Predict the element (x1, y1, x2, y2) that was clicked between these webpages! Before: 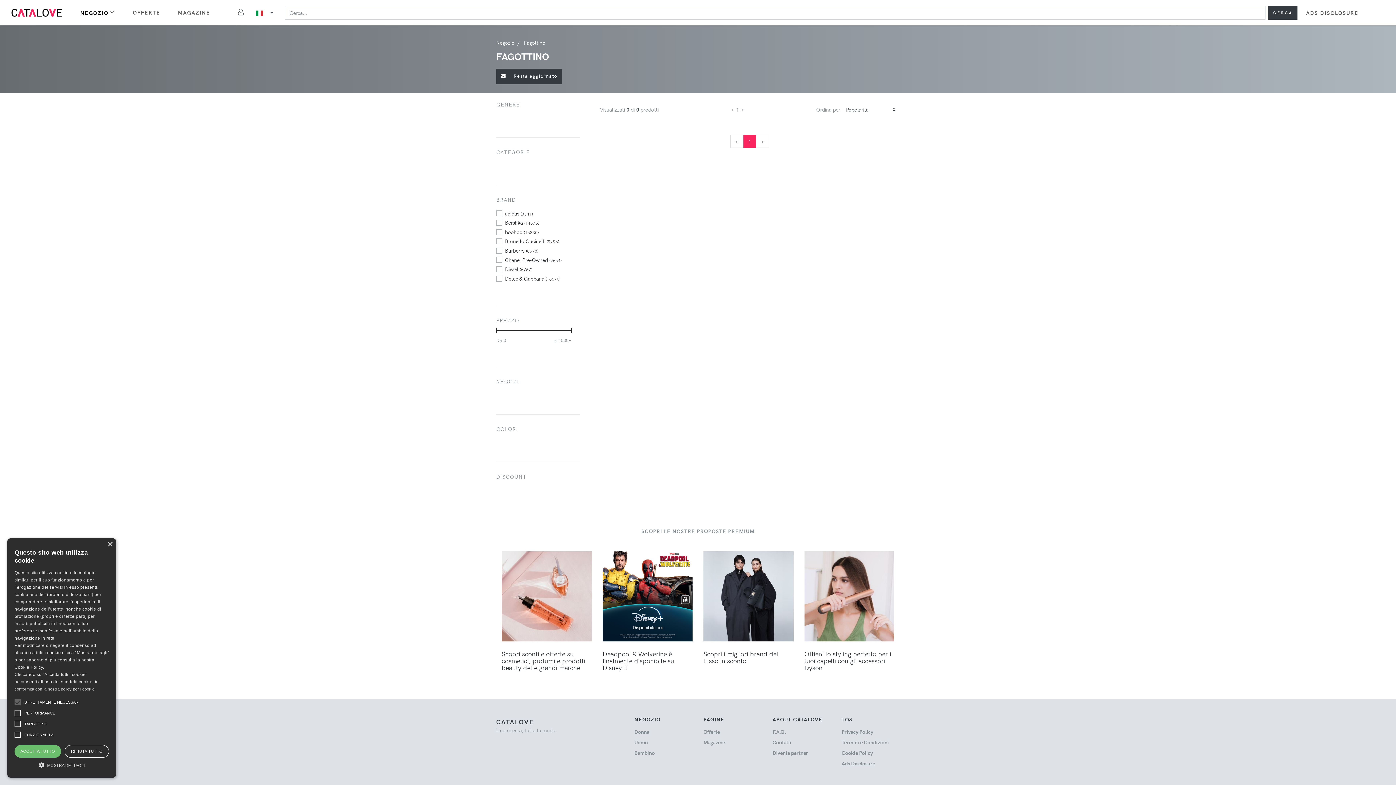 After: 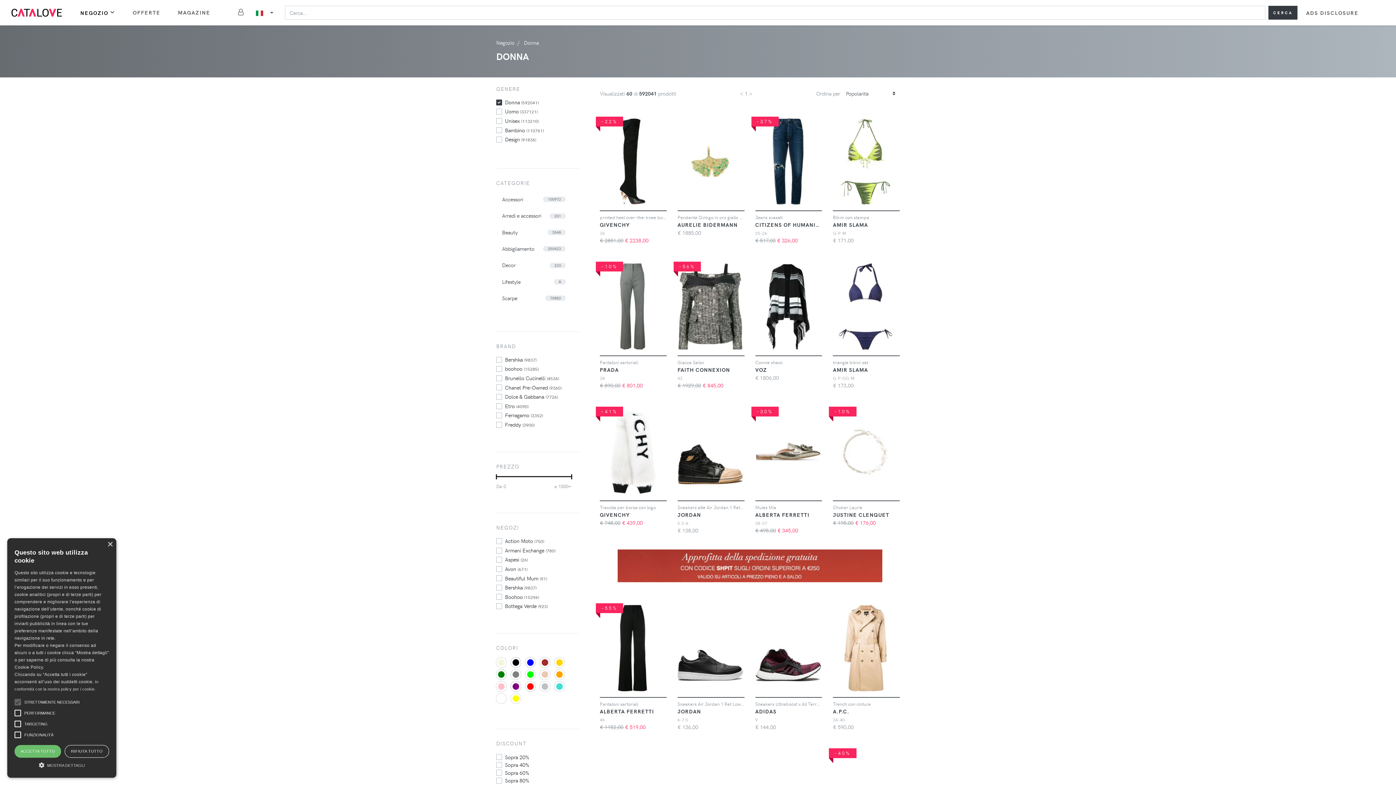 Action: label: Donna bbox: (634, 728, 649, 735)